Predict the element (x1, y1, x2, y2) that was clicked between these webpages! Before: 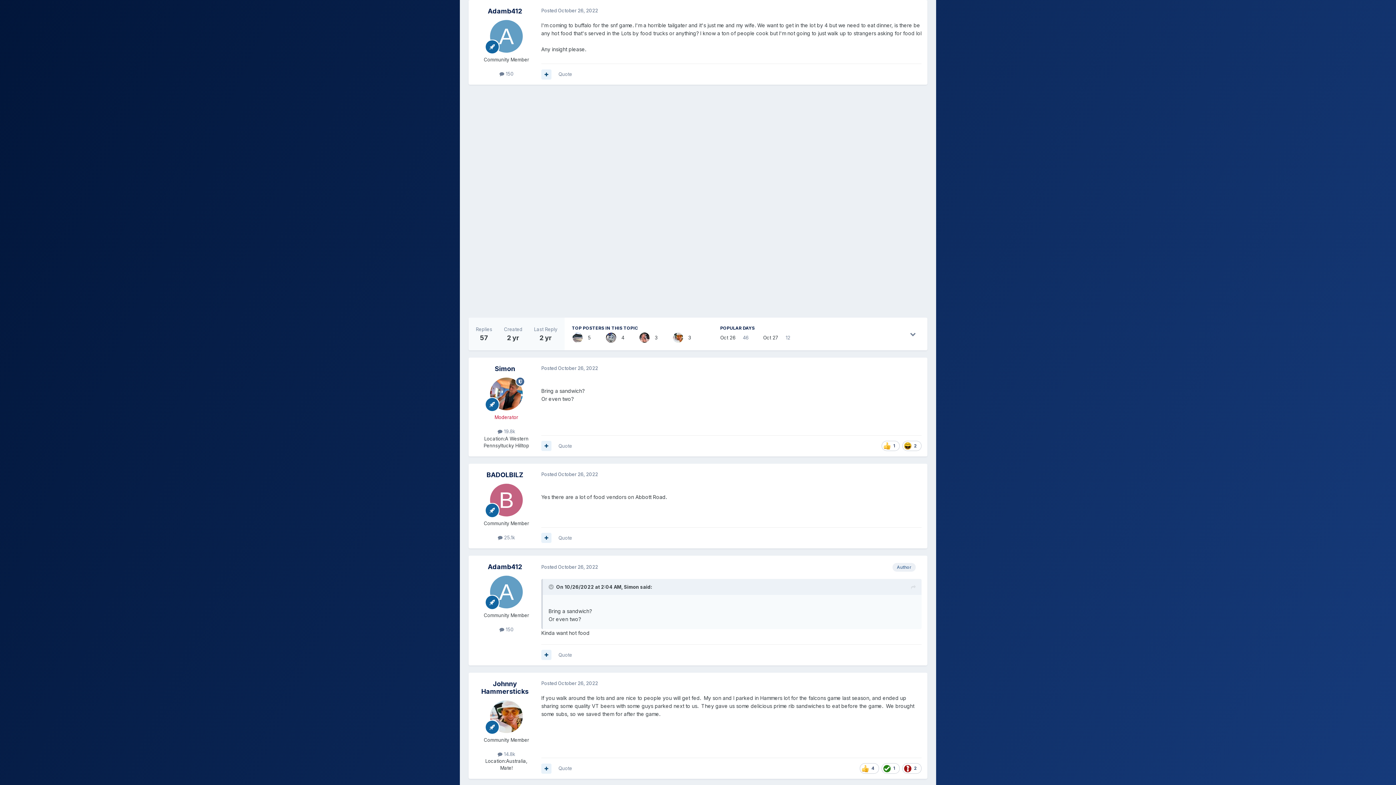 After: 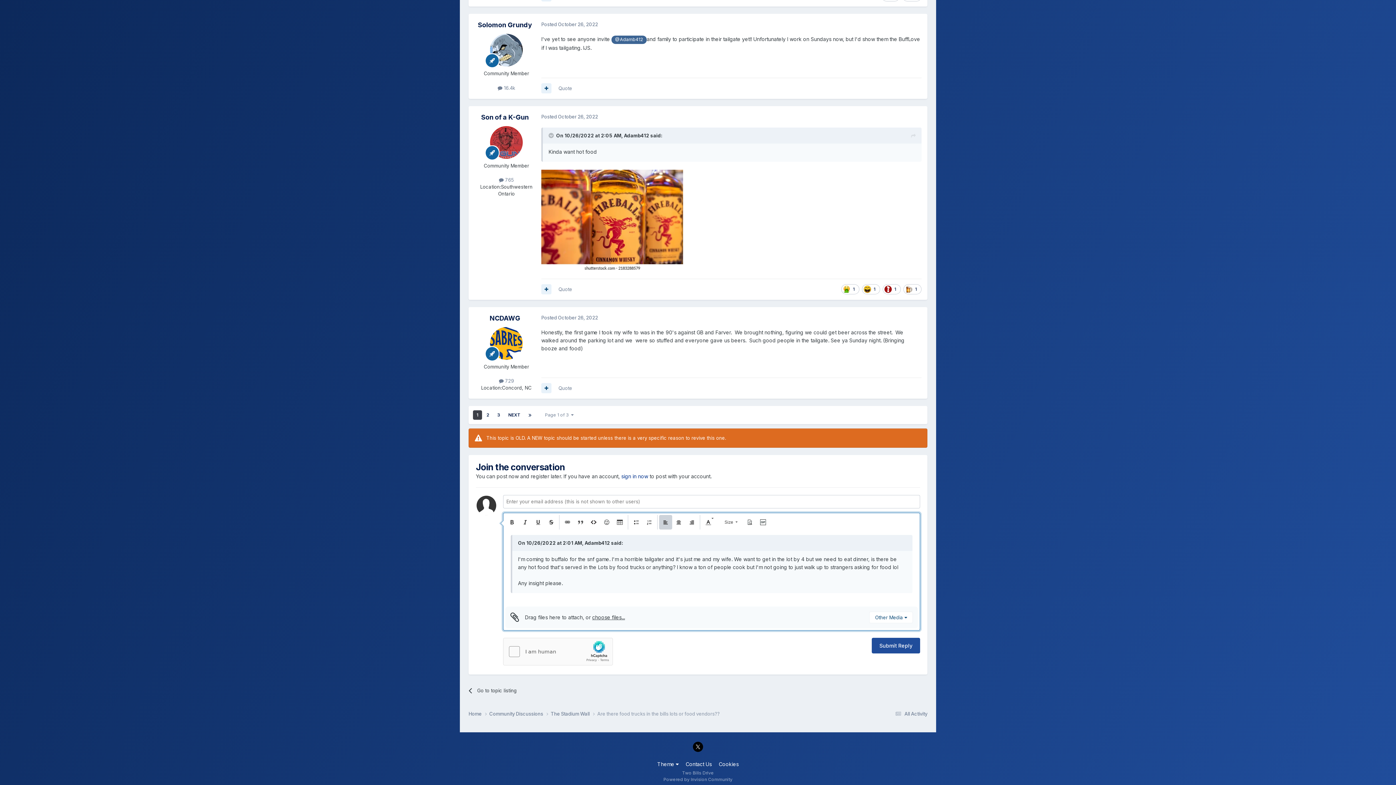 Action: label: Quote bbox: (558, 71, 572, 77)